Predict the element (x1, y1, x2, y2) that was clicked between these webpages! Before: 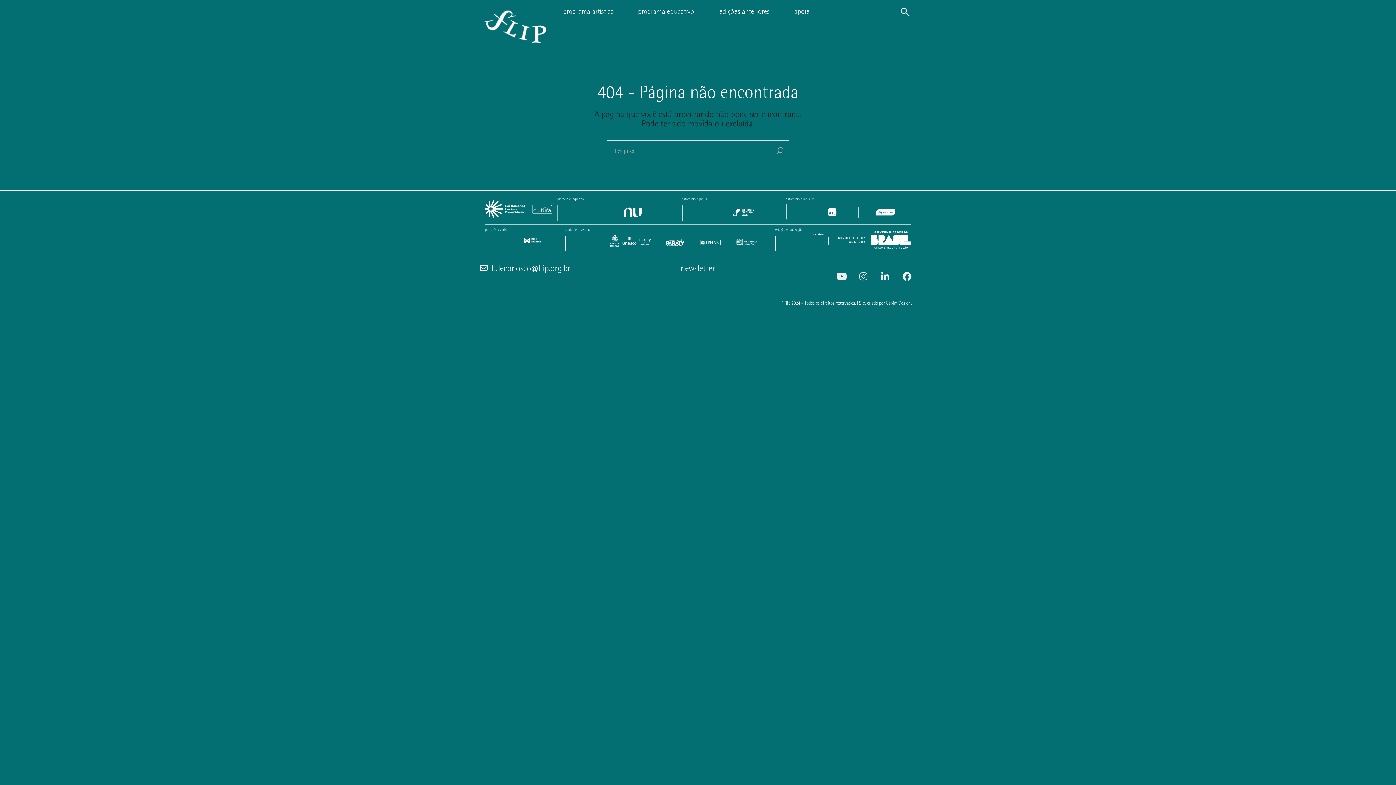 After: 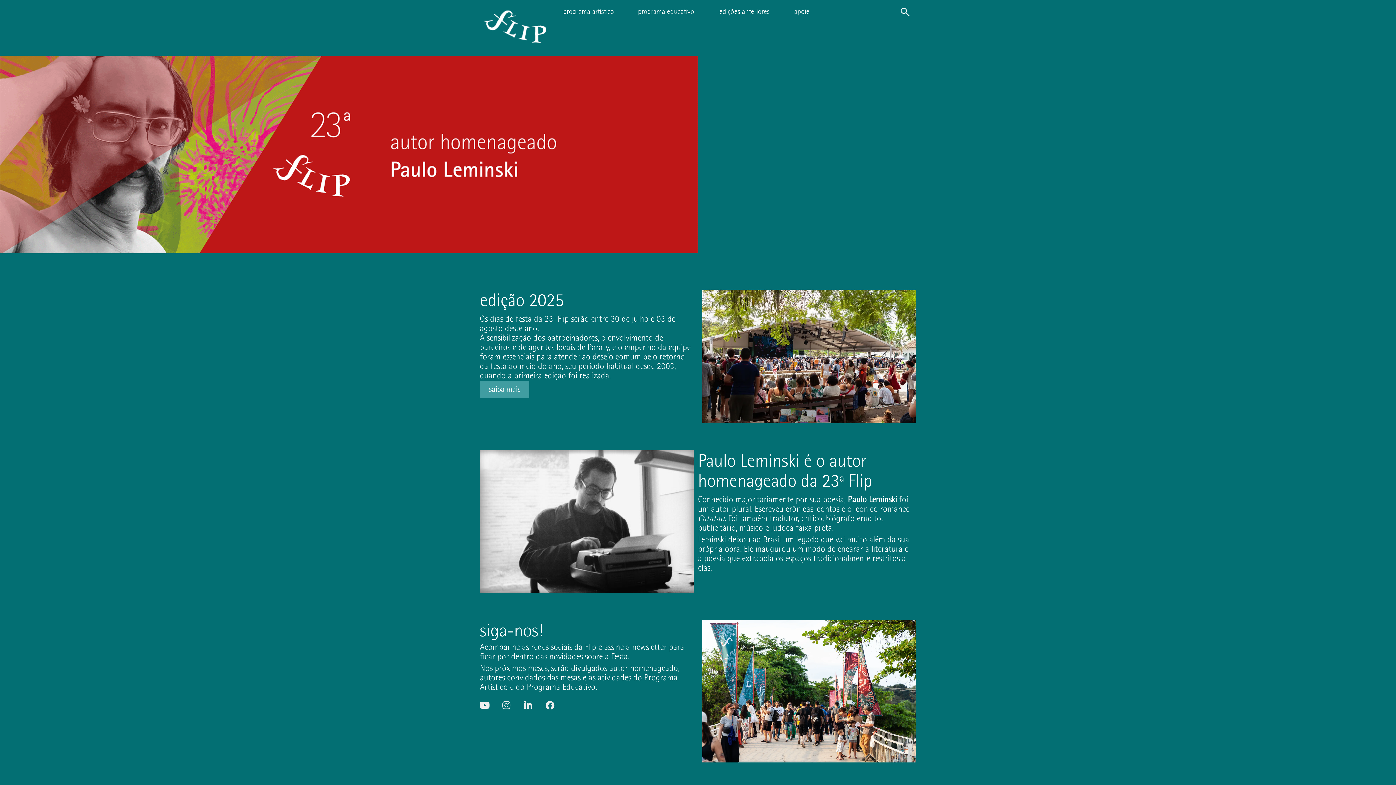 Action: bbox: (483, 10, 546, 43)